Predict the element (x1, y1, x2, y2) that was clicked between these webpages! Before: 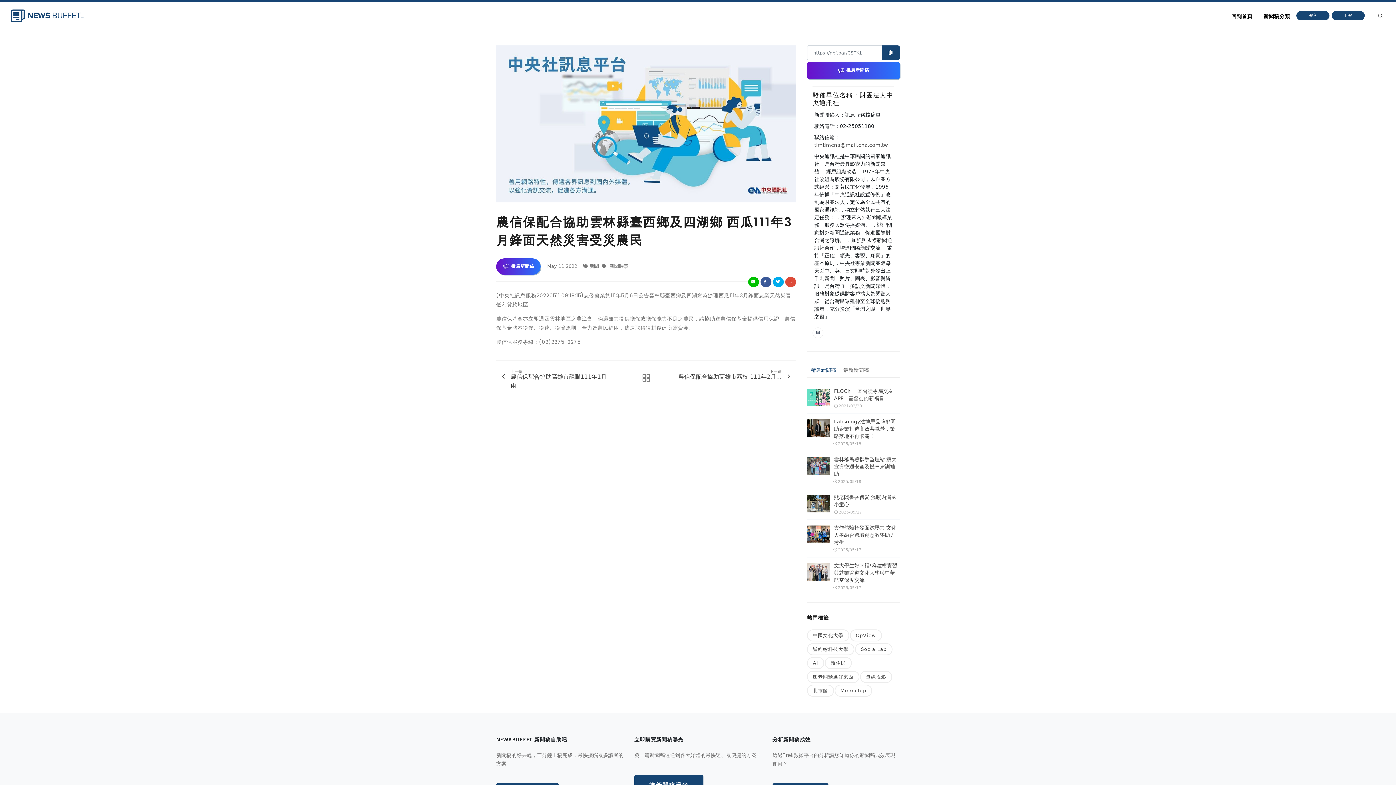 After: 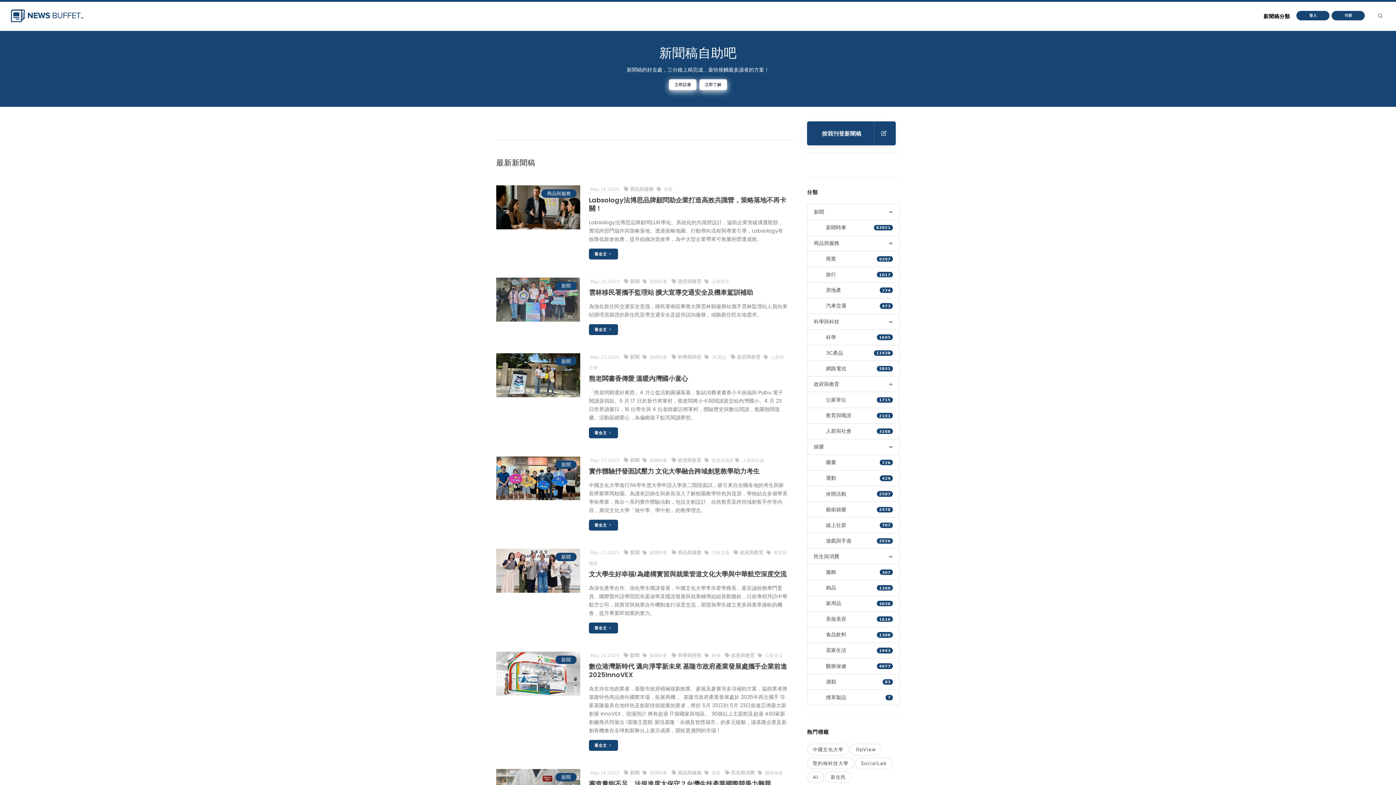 Action: bbox: (642, 372, 646, 385)